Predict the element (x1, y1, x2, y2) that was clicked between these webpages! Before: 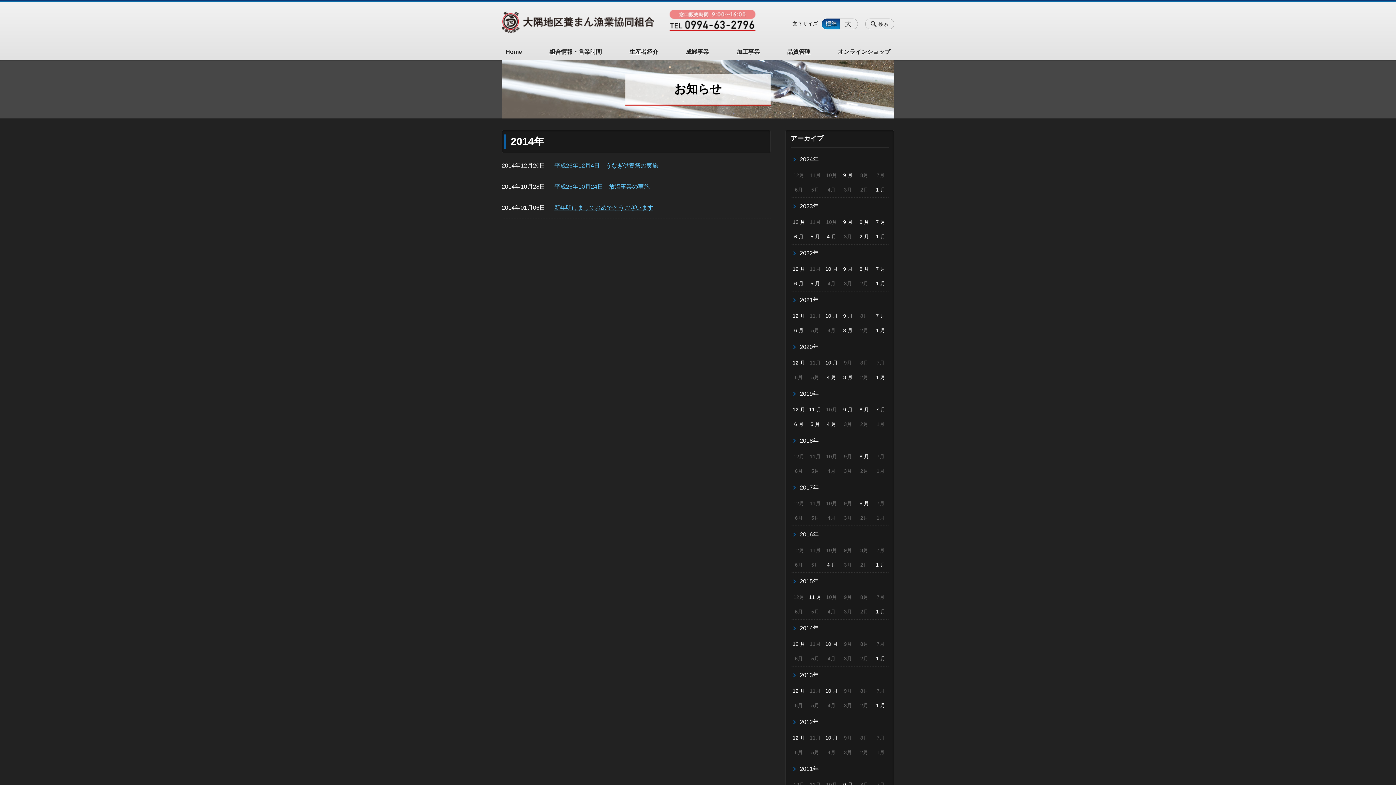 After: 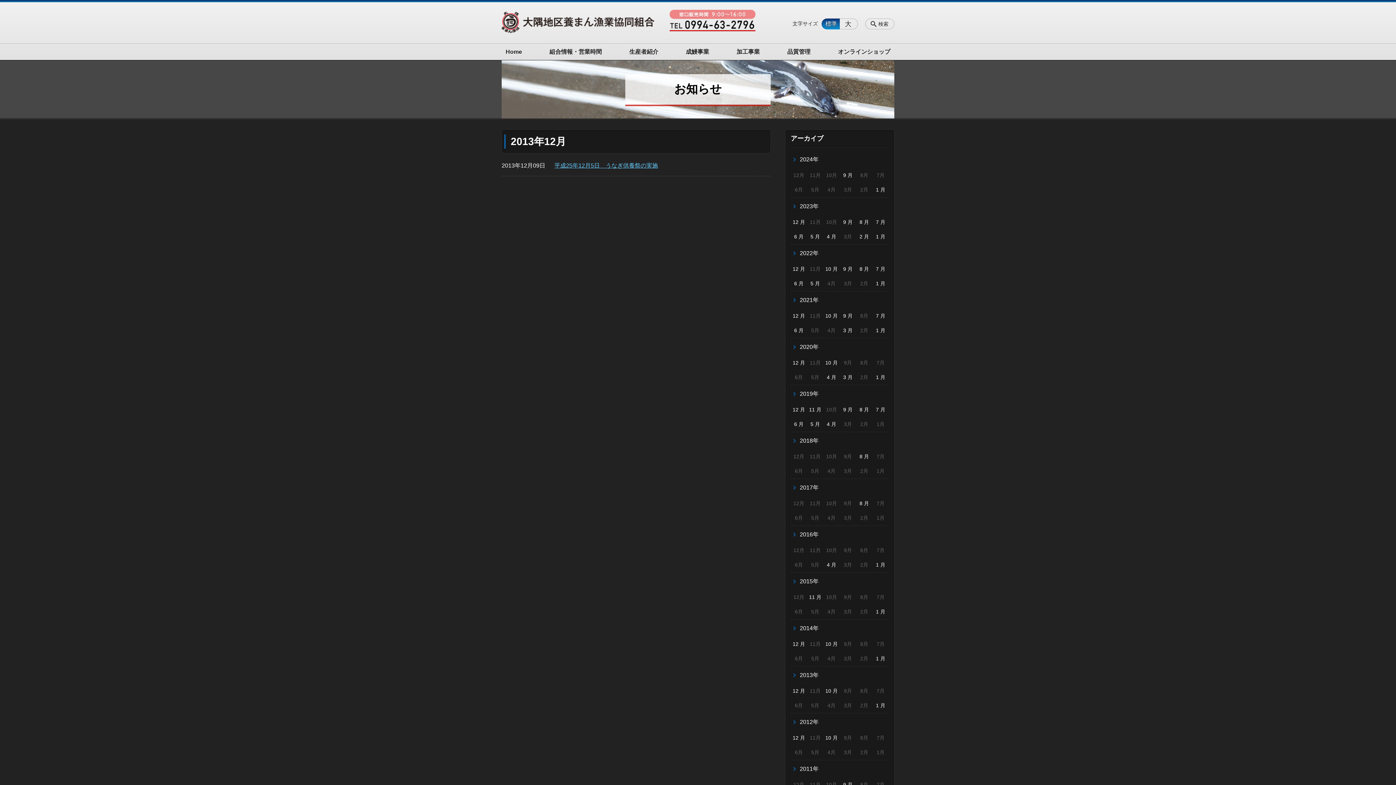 Action: label: 12 月 bbox: (790, 684, 807, 698)